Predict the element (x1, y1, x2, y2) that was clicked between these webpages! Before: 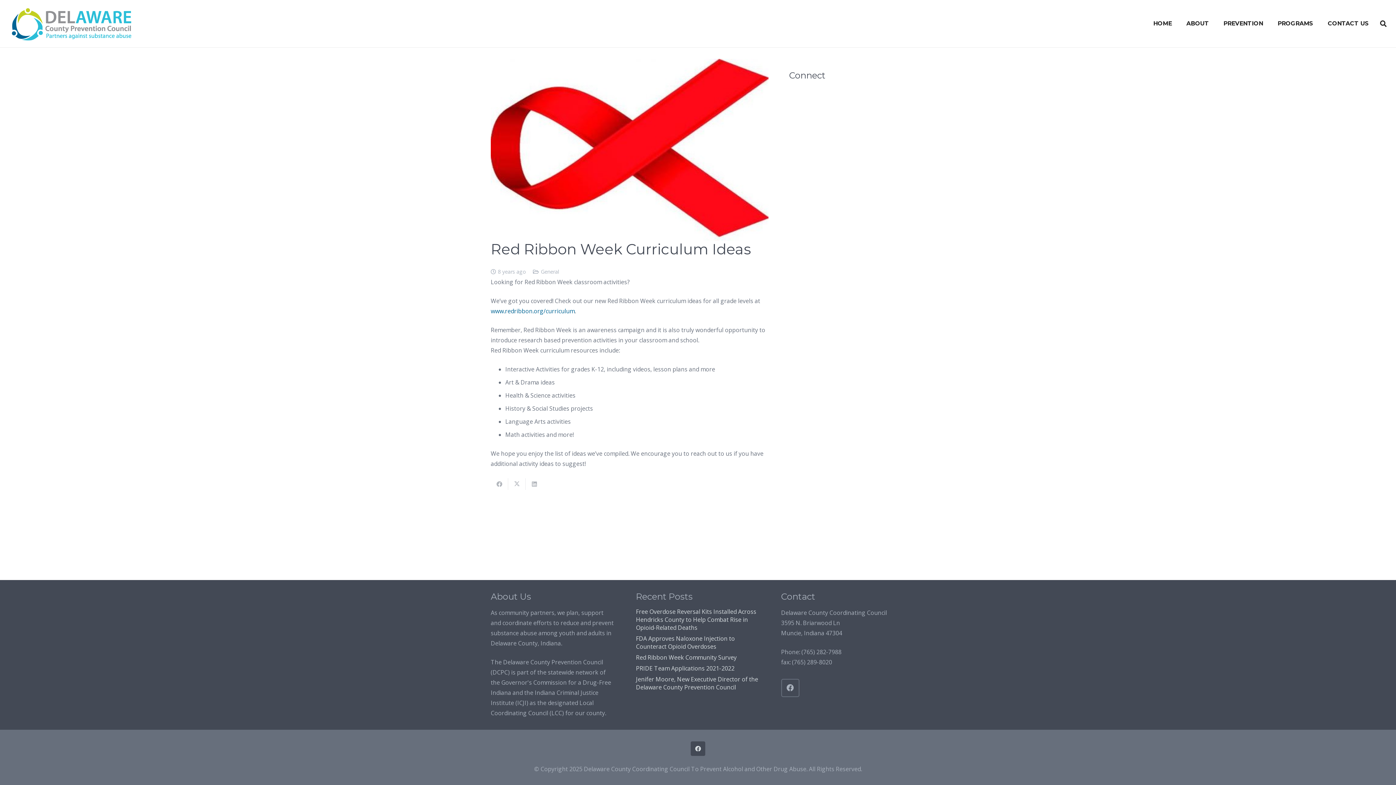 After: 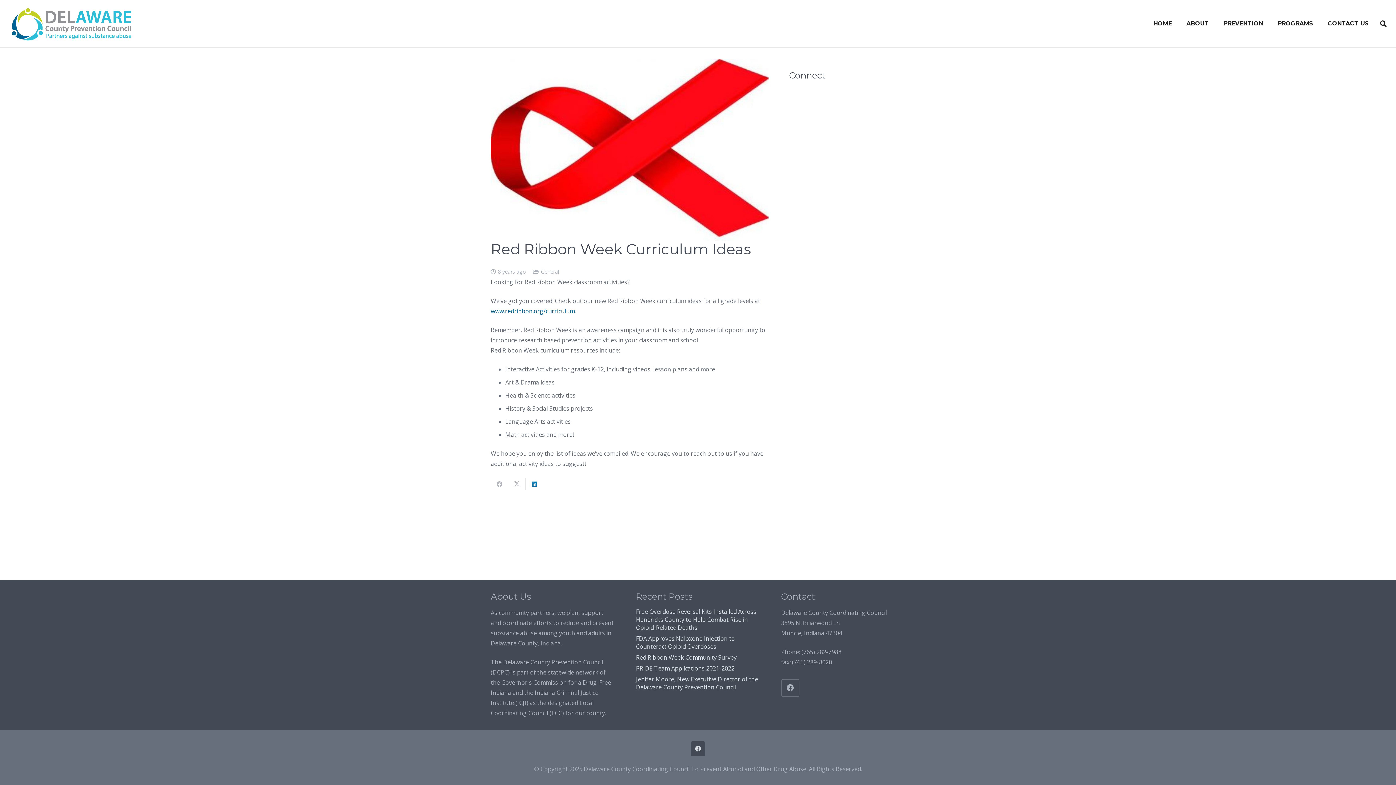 Action: bbox: (525, 478, 543, 490) label: Share this